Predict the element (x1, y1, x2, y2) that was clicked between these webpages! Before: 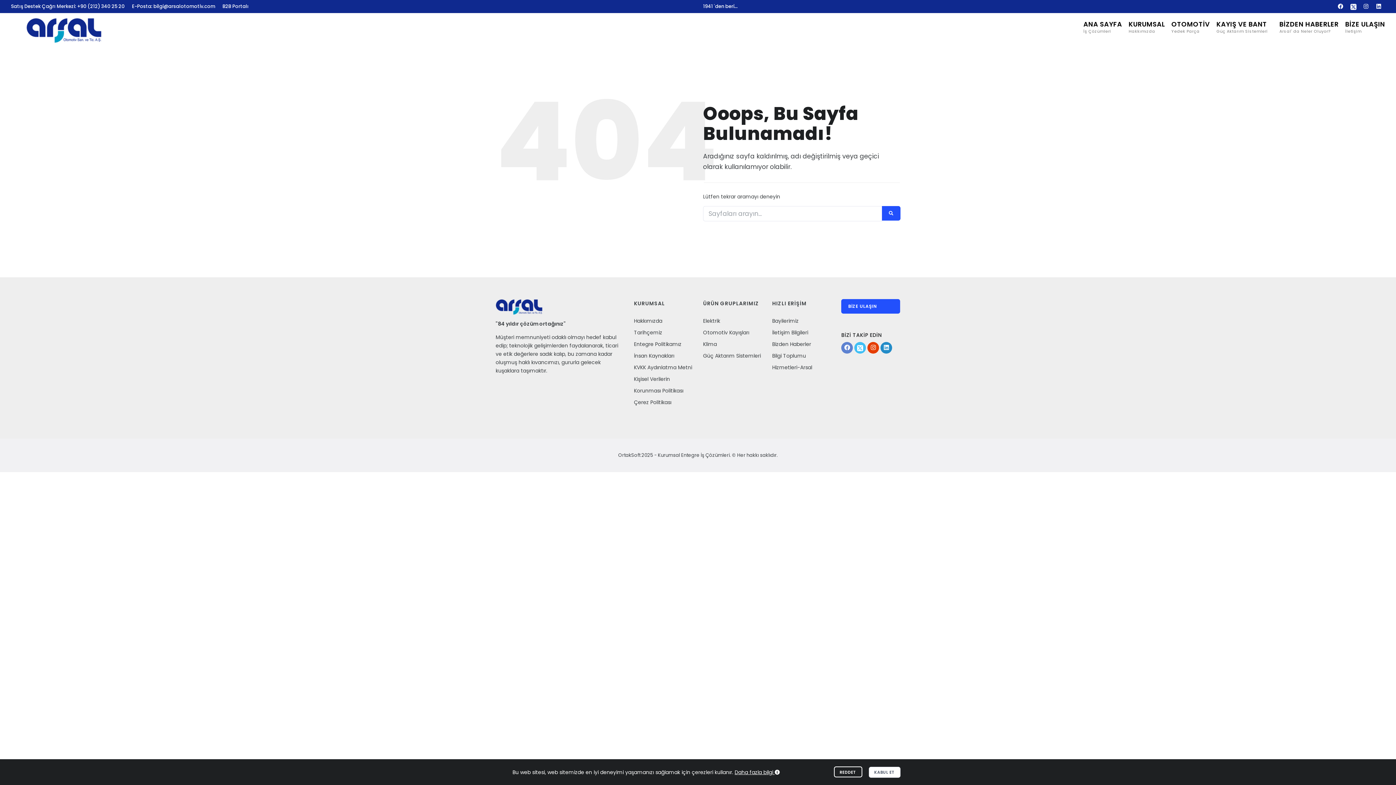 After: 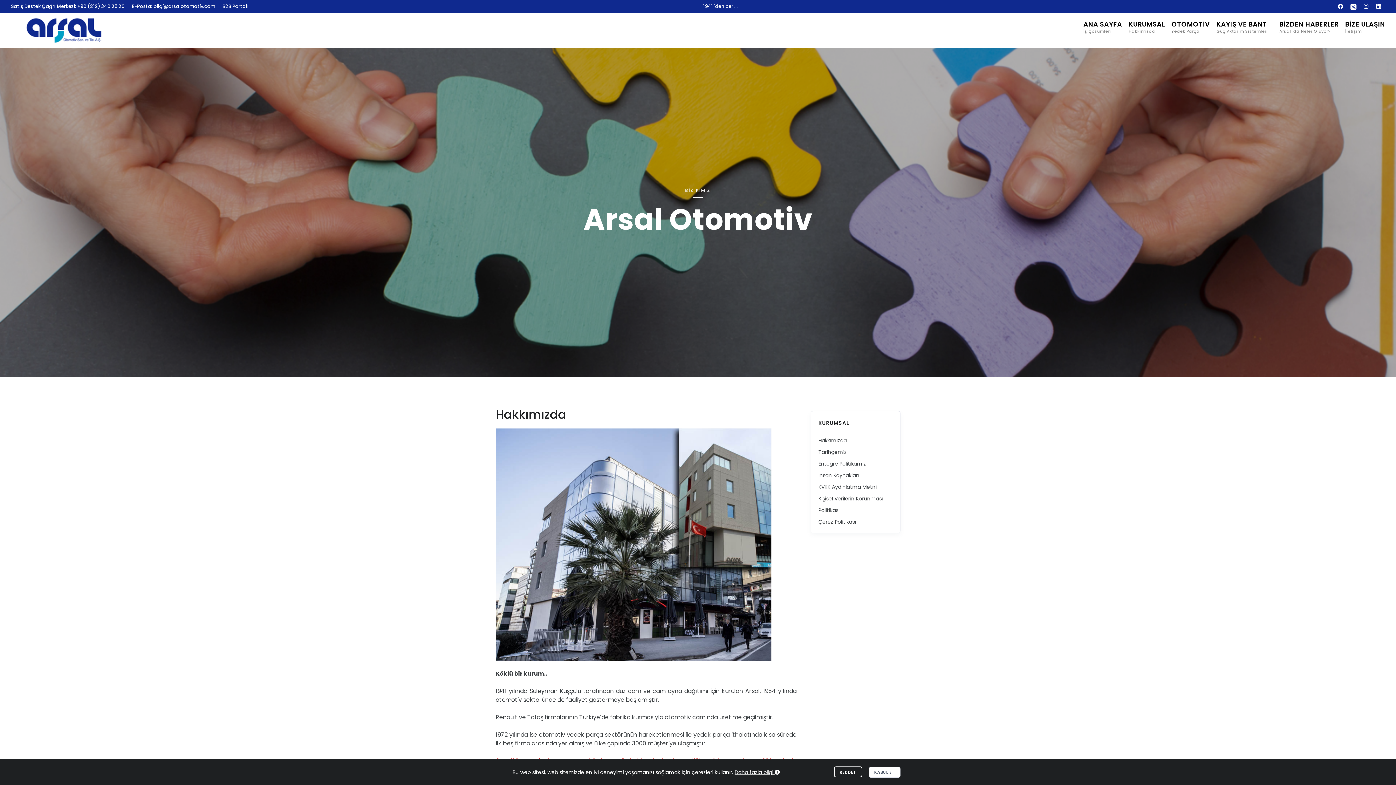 Action: bbox: (703, 0, 737, 12) label: 1941 'den beri...